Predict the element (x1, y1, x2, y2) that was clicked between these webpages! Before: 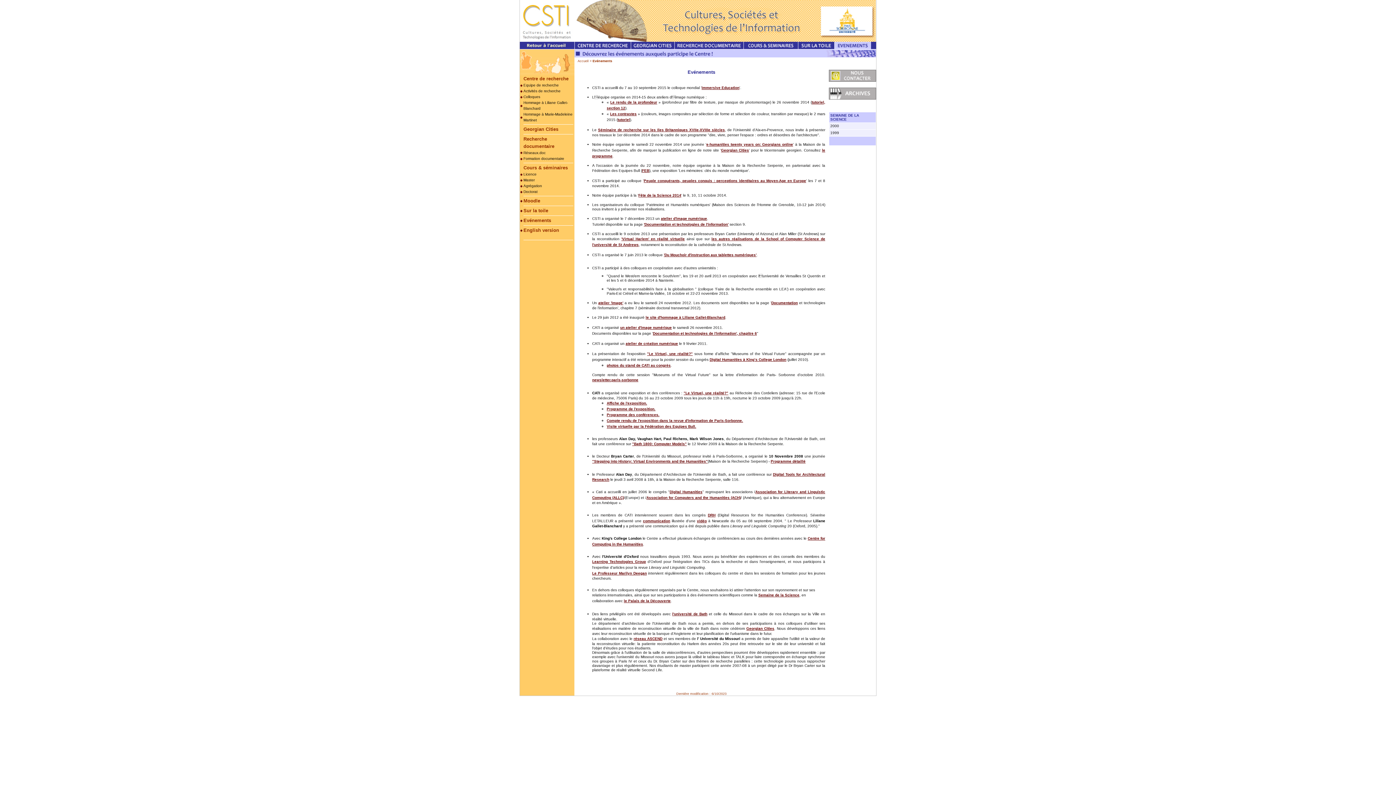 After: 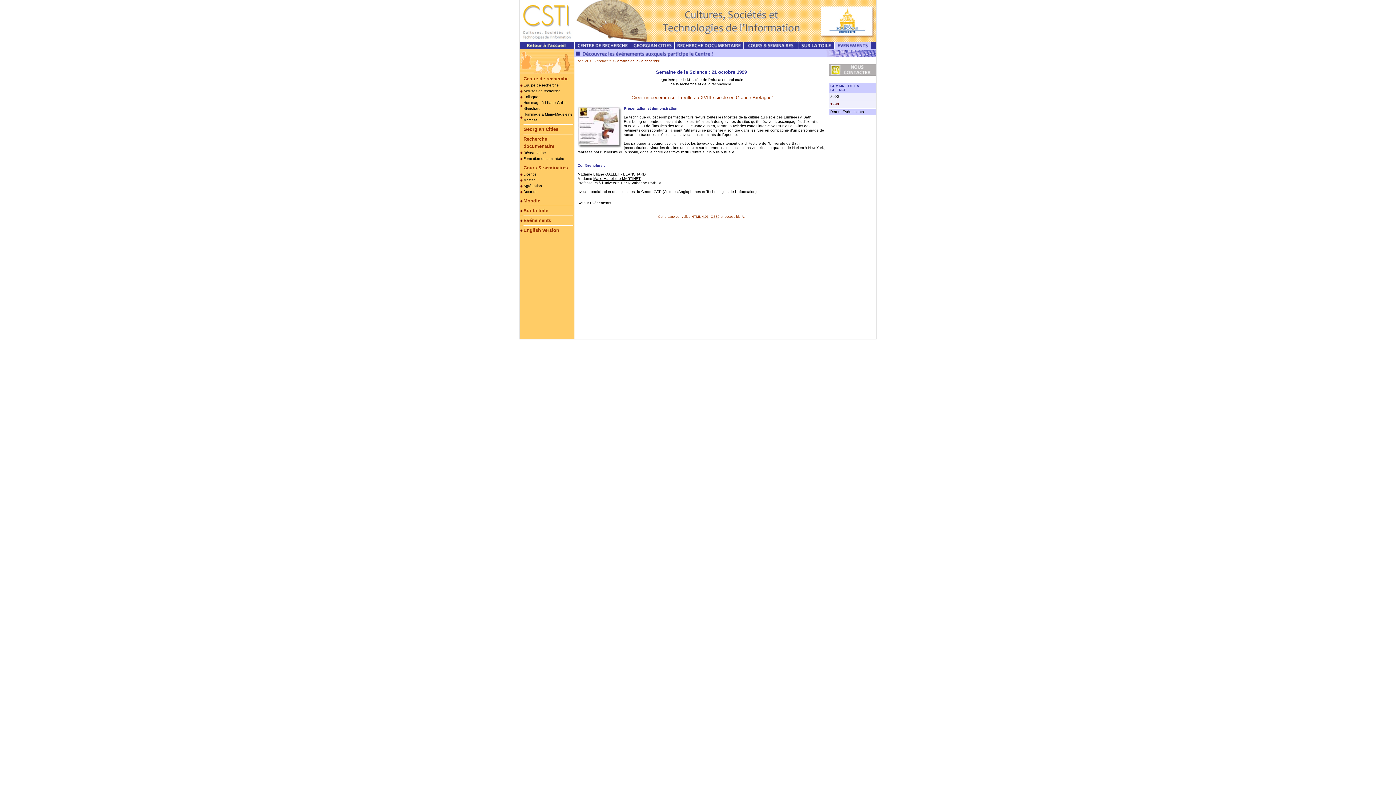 Action: bbox: (830, 130, 839, 134) label: 1999